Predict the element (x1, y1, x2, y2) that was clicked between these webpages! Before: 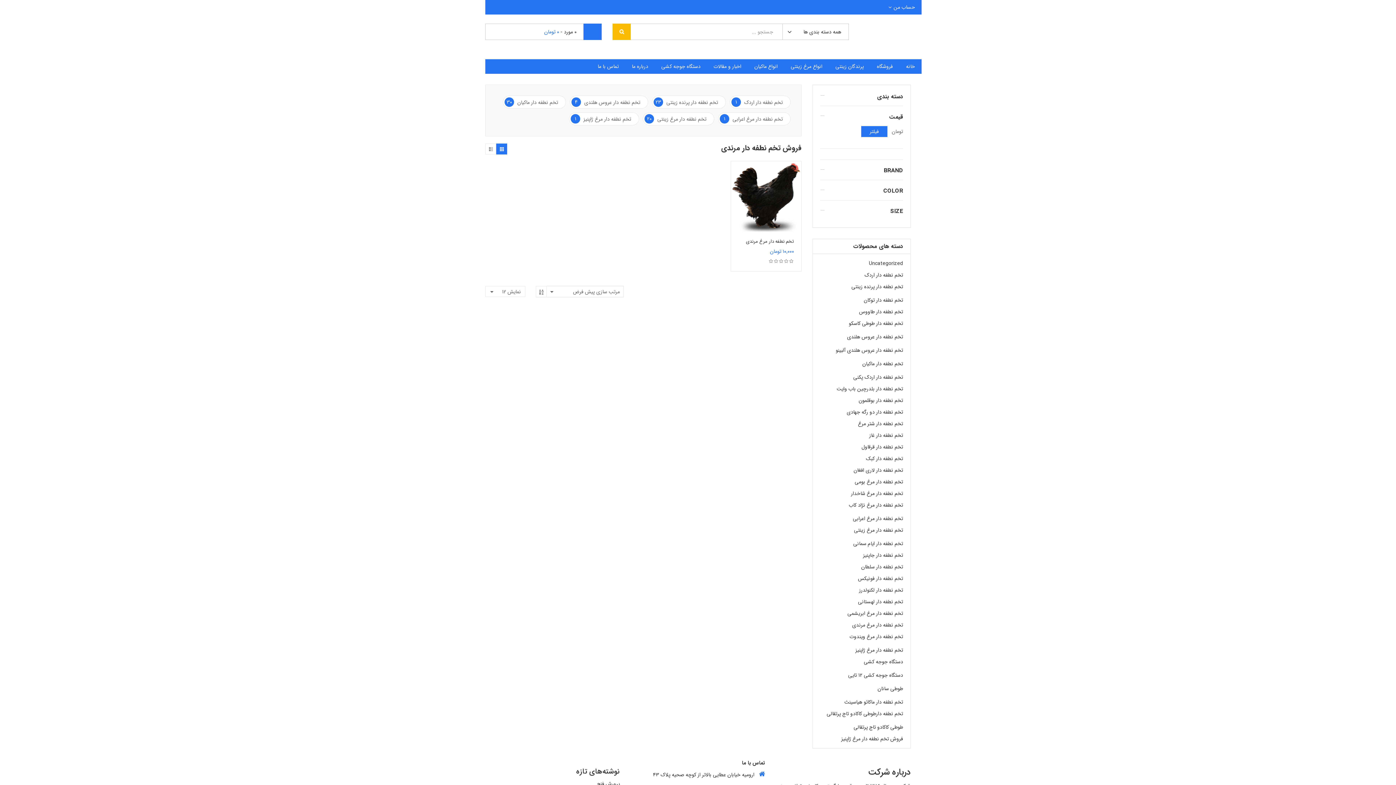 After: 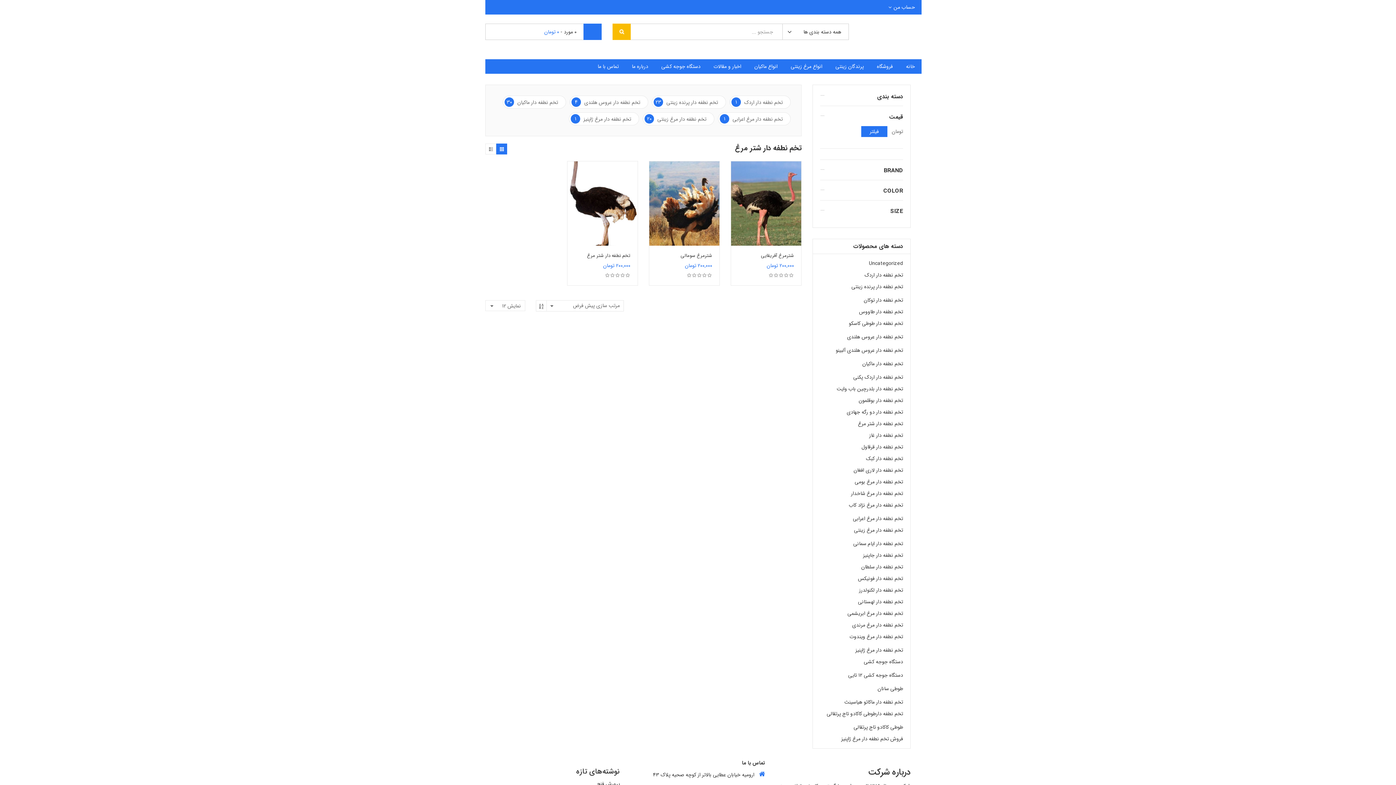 Action: bbox: (858, 420, 903, 428) label: تخم نطفه دار شتر مرغ